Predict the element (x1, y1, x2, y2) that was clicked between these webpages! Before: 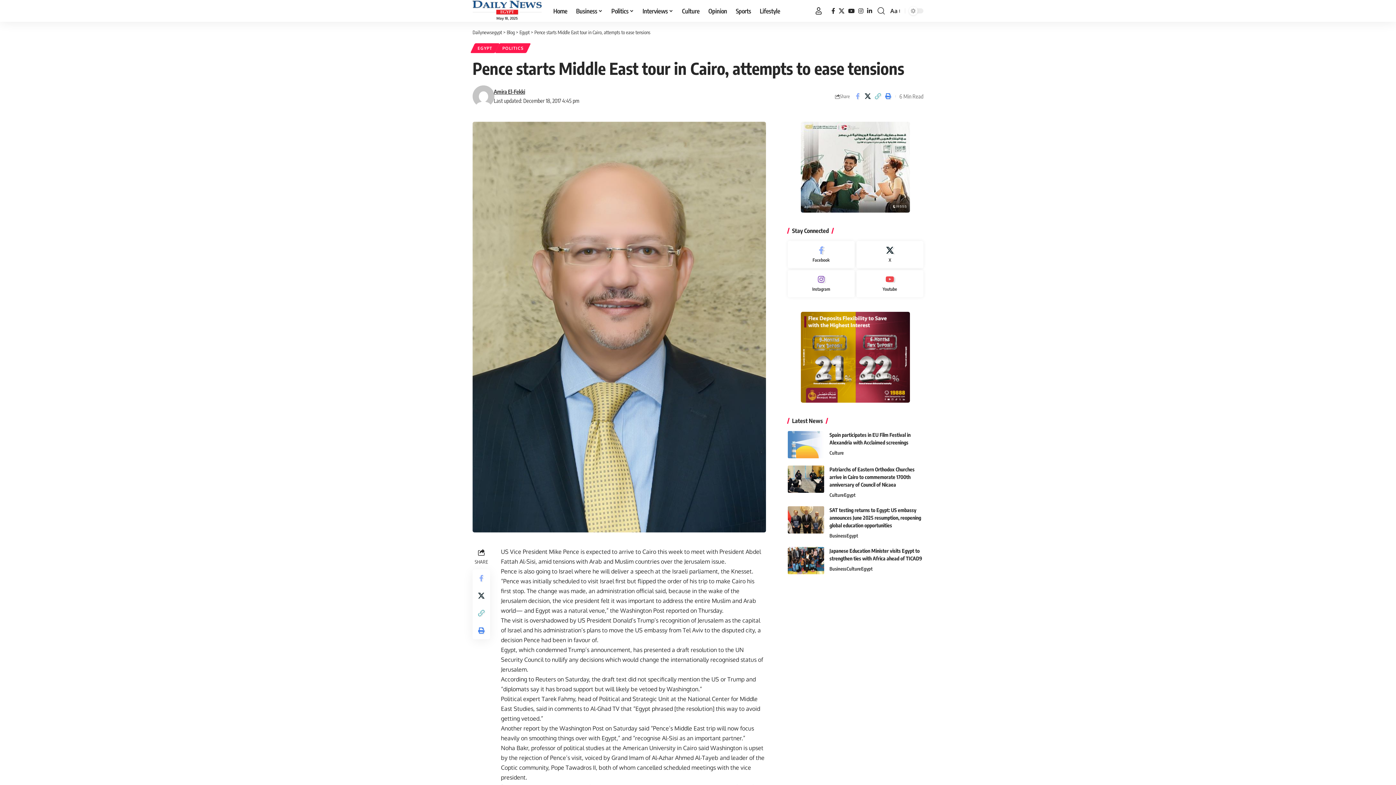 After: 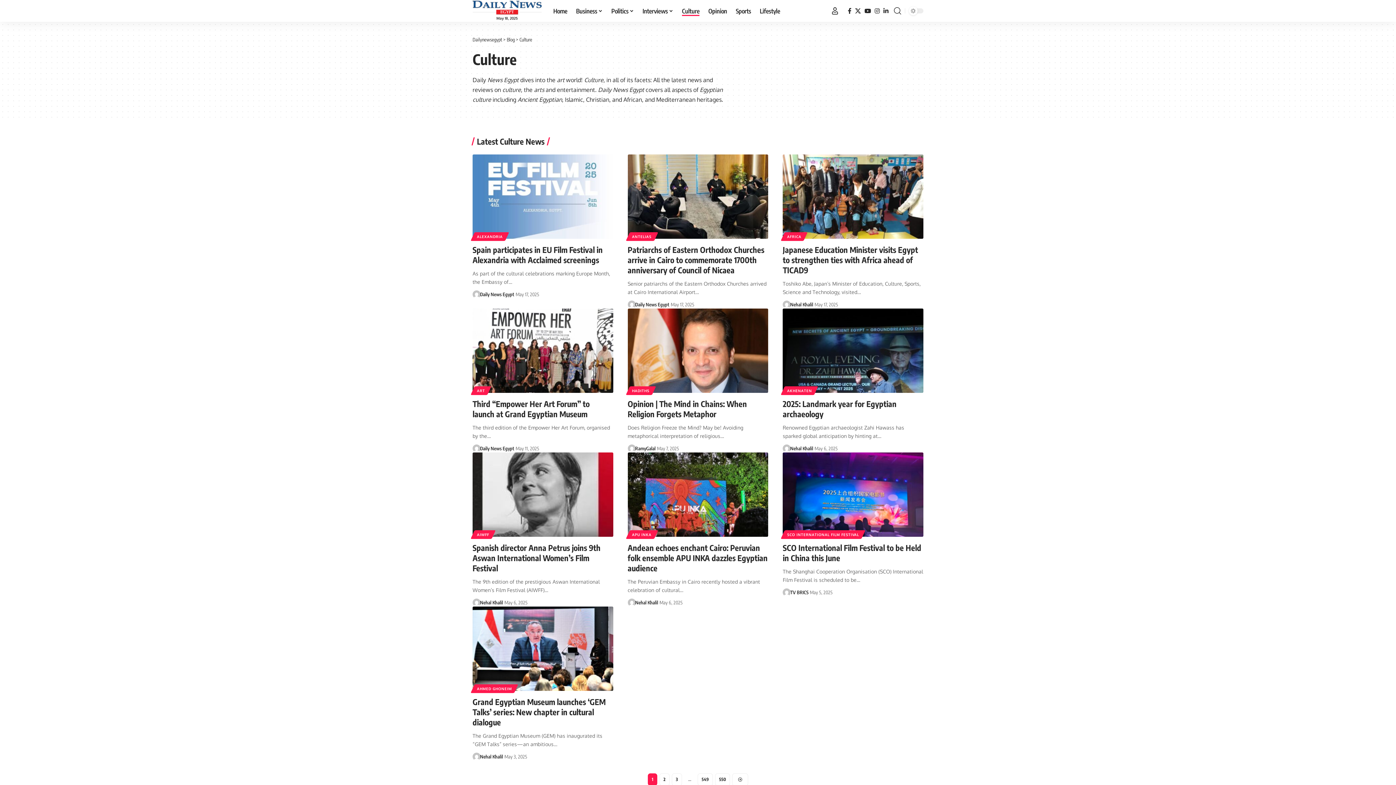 Action: bbox: (829, 449, 843, 457) label: Culture